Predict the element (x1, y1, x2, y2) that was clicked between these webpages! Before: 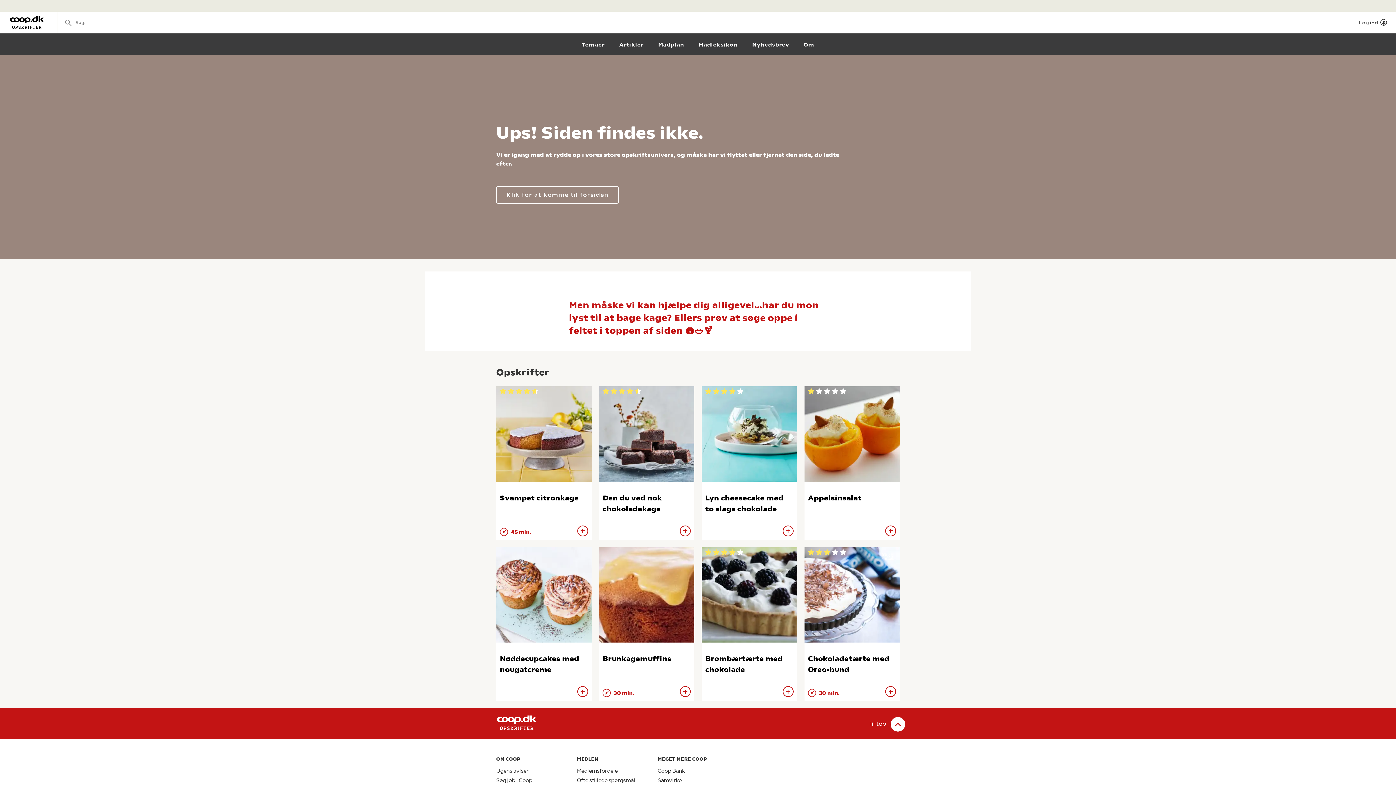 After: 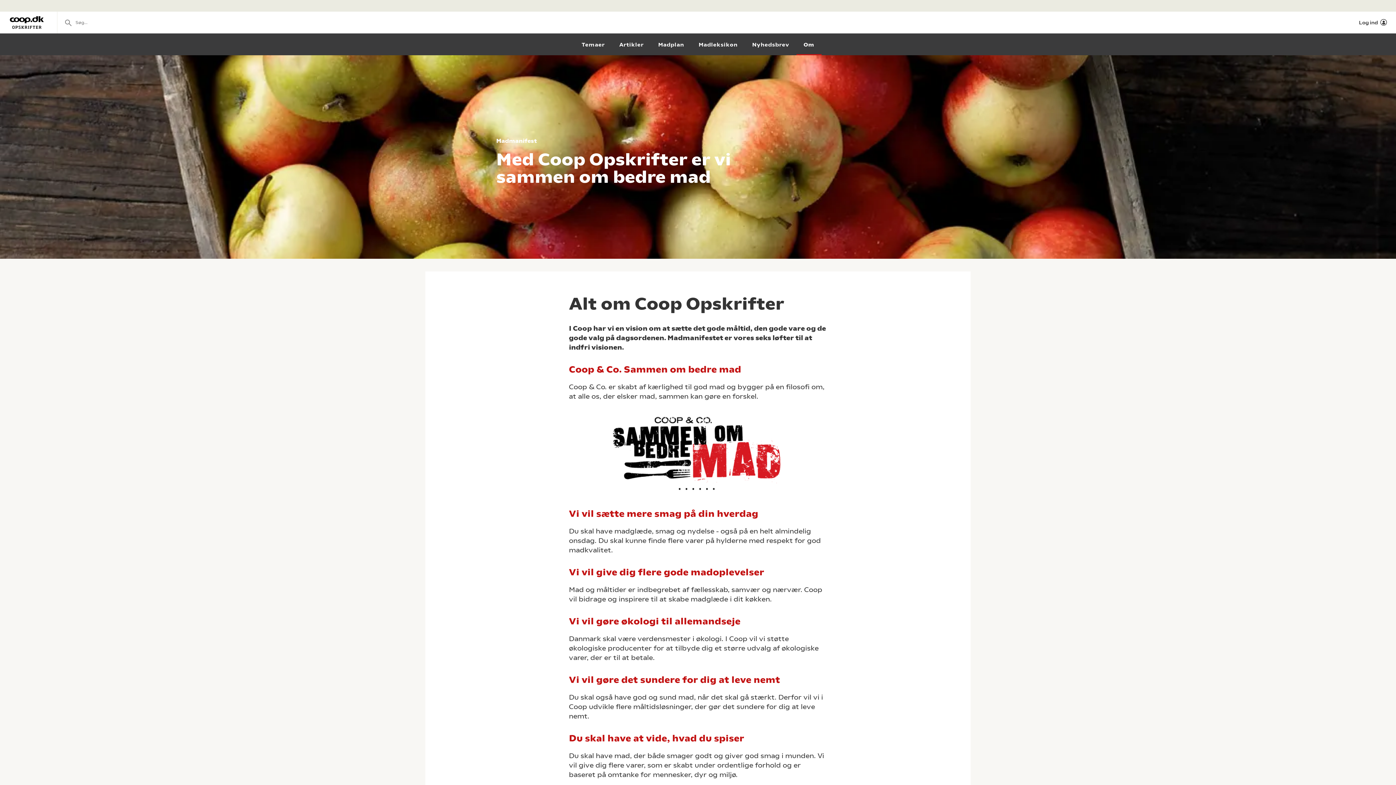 Action: label: Om bbox: (796, 35, 821, 55)